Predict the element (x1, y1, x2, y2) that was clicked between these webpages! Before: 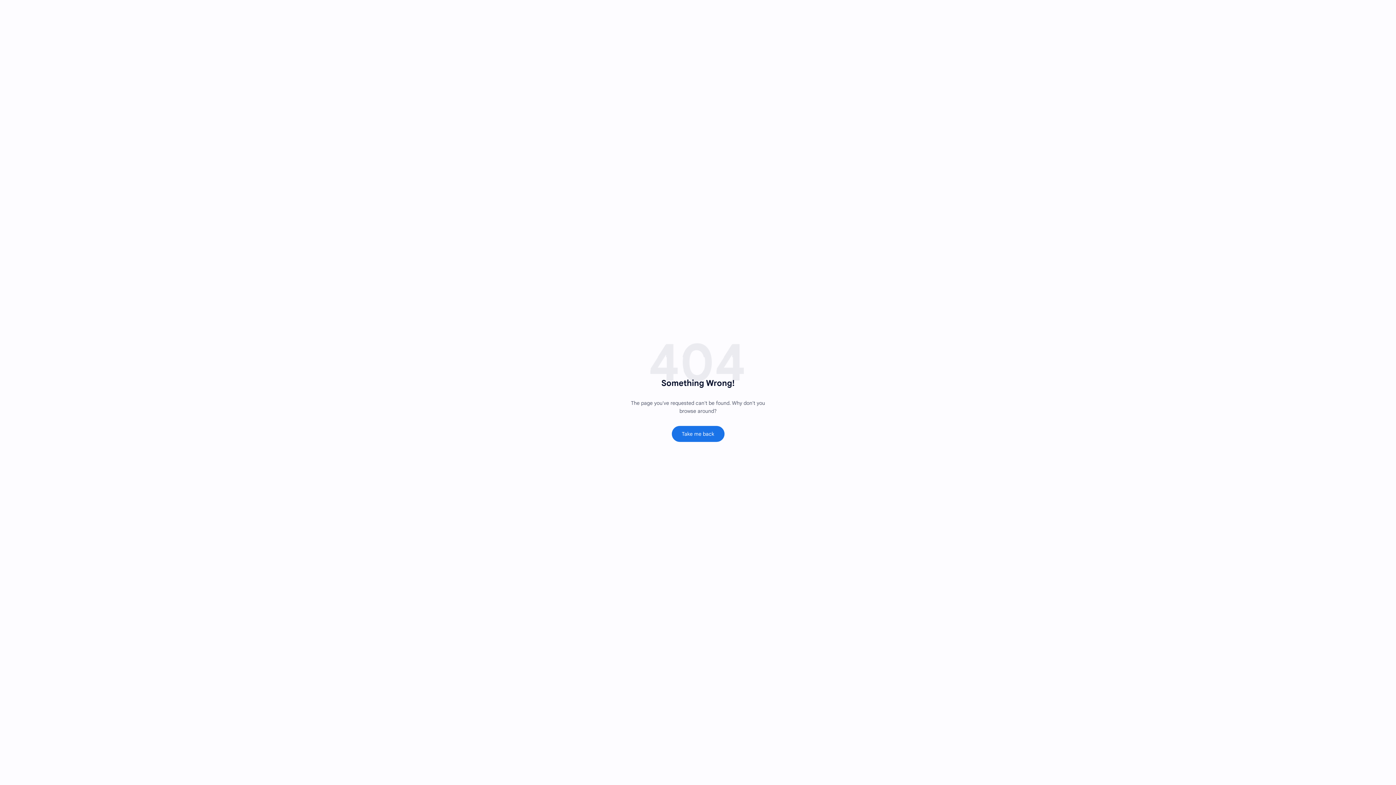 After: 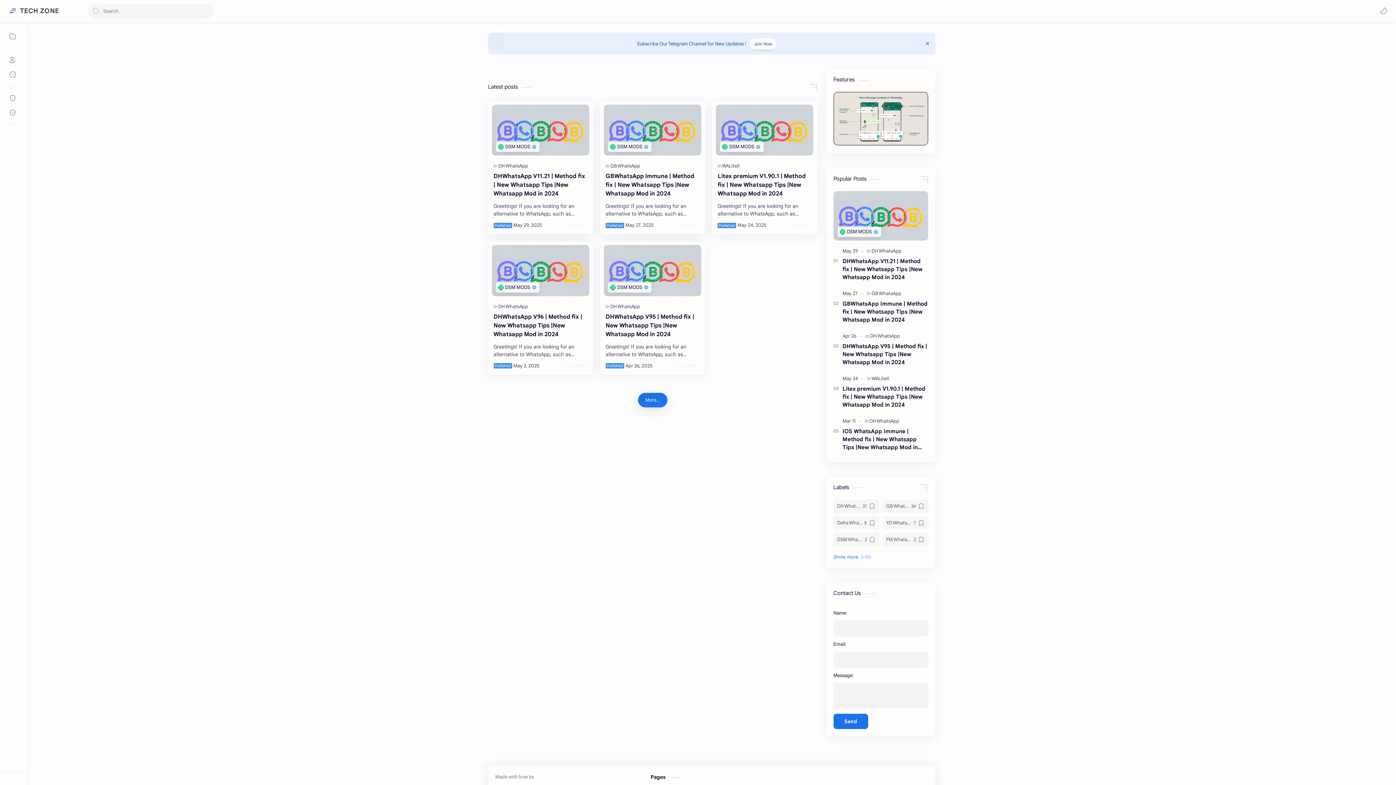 Action: bbox: (671, 426, 724, 442) label: Take me back